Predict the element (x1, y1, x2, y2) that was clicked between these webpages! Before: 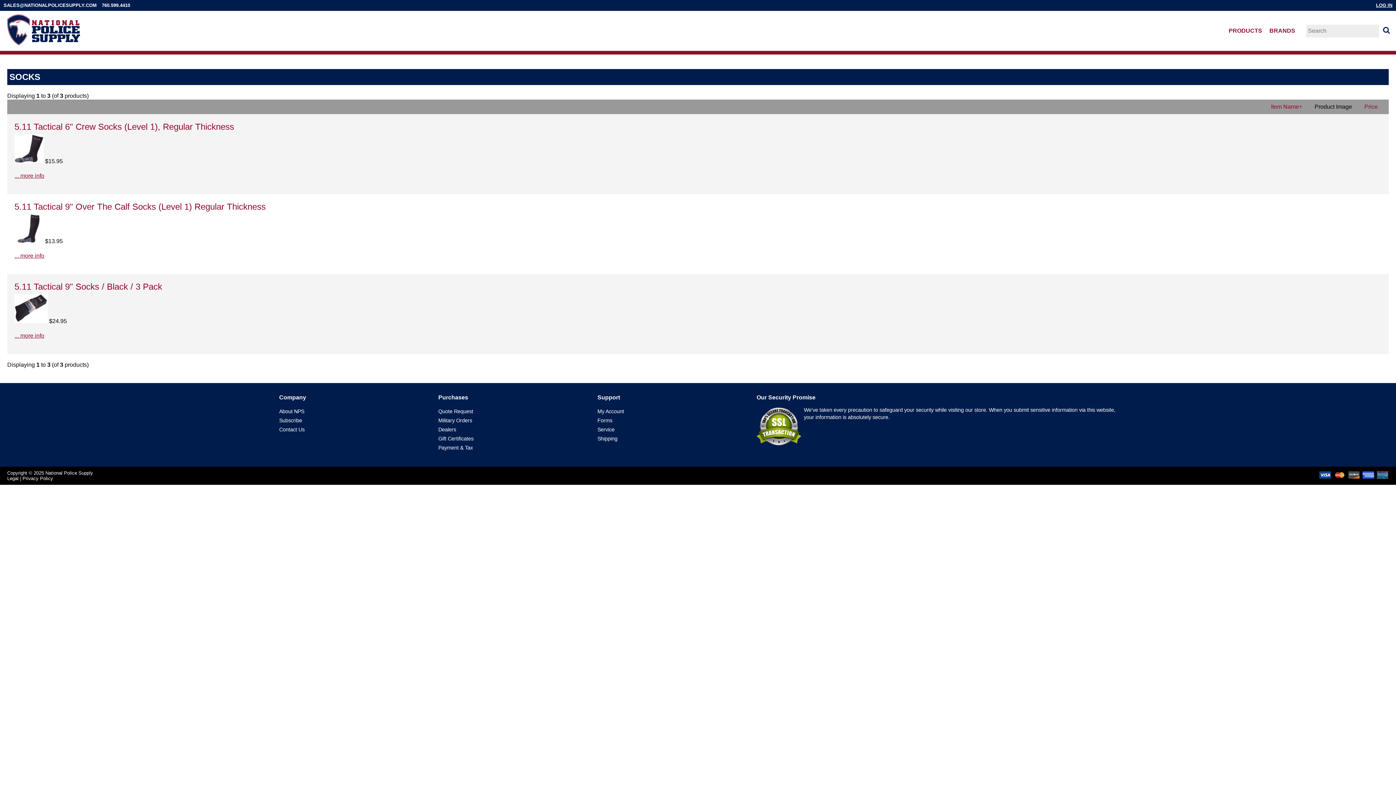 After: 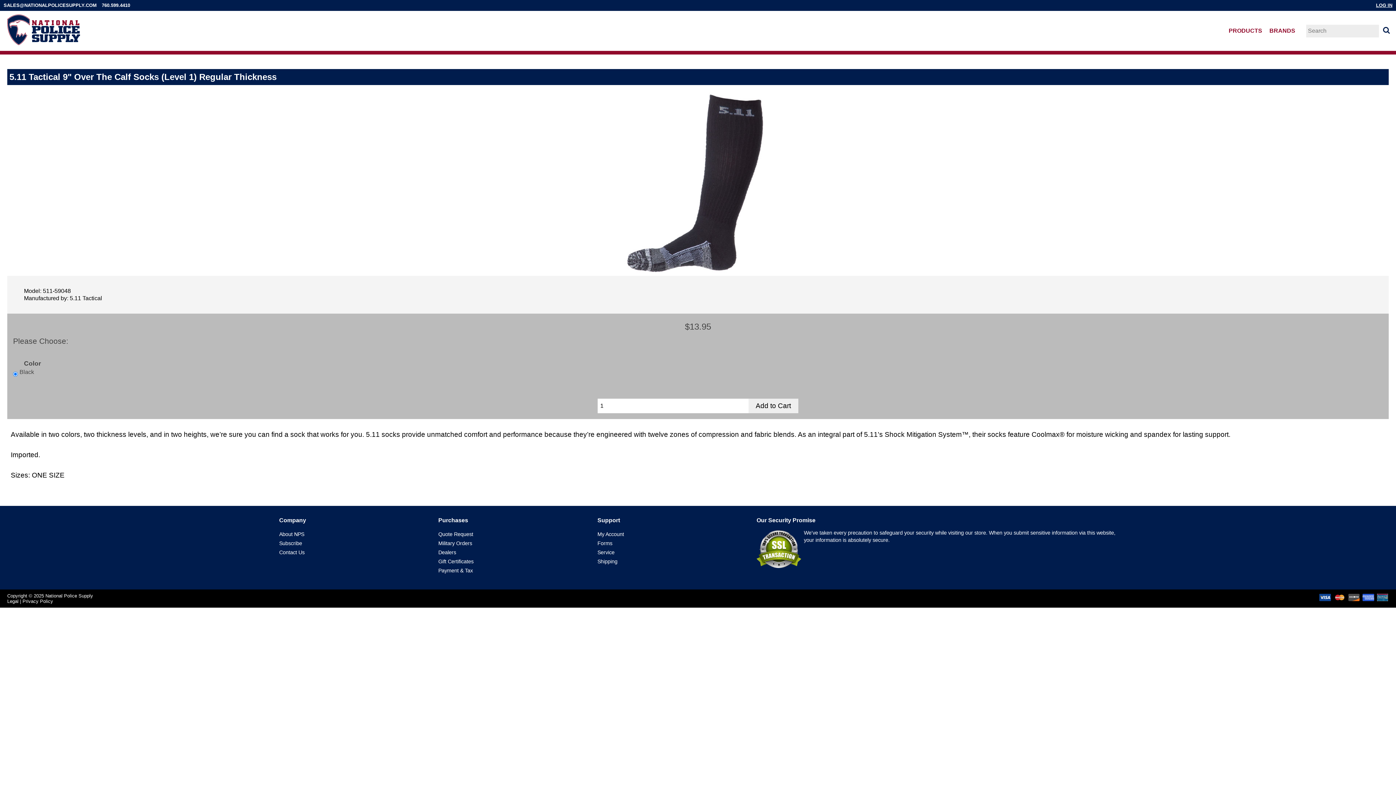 Action: bbox: (14, 238, 43, 244)